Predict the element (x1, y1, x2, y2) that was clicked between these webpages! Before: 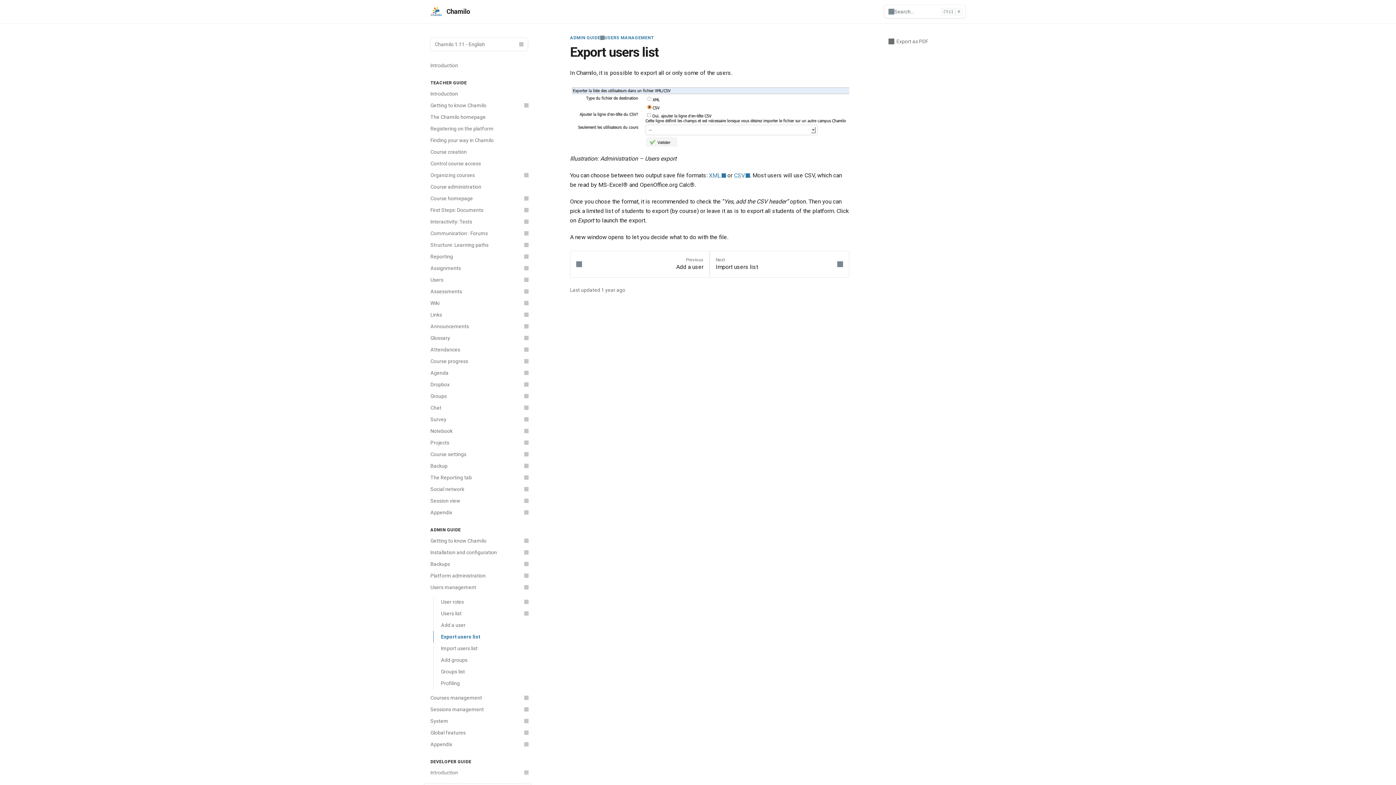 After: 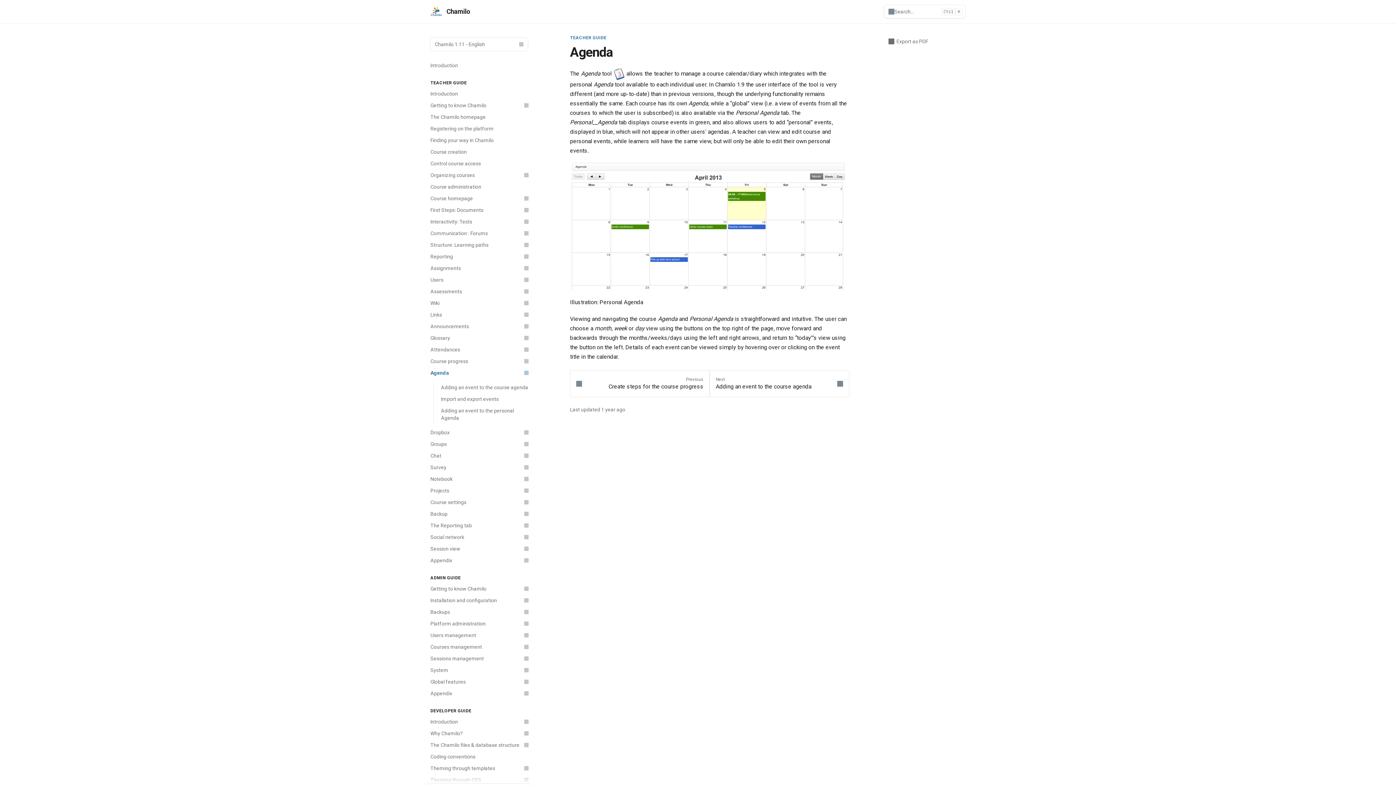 Action: label: Agenda bbox: (426, 367, 532, 378)